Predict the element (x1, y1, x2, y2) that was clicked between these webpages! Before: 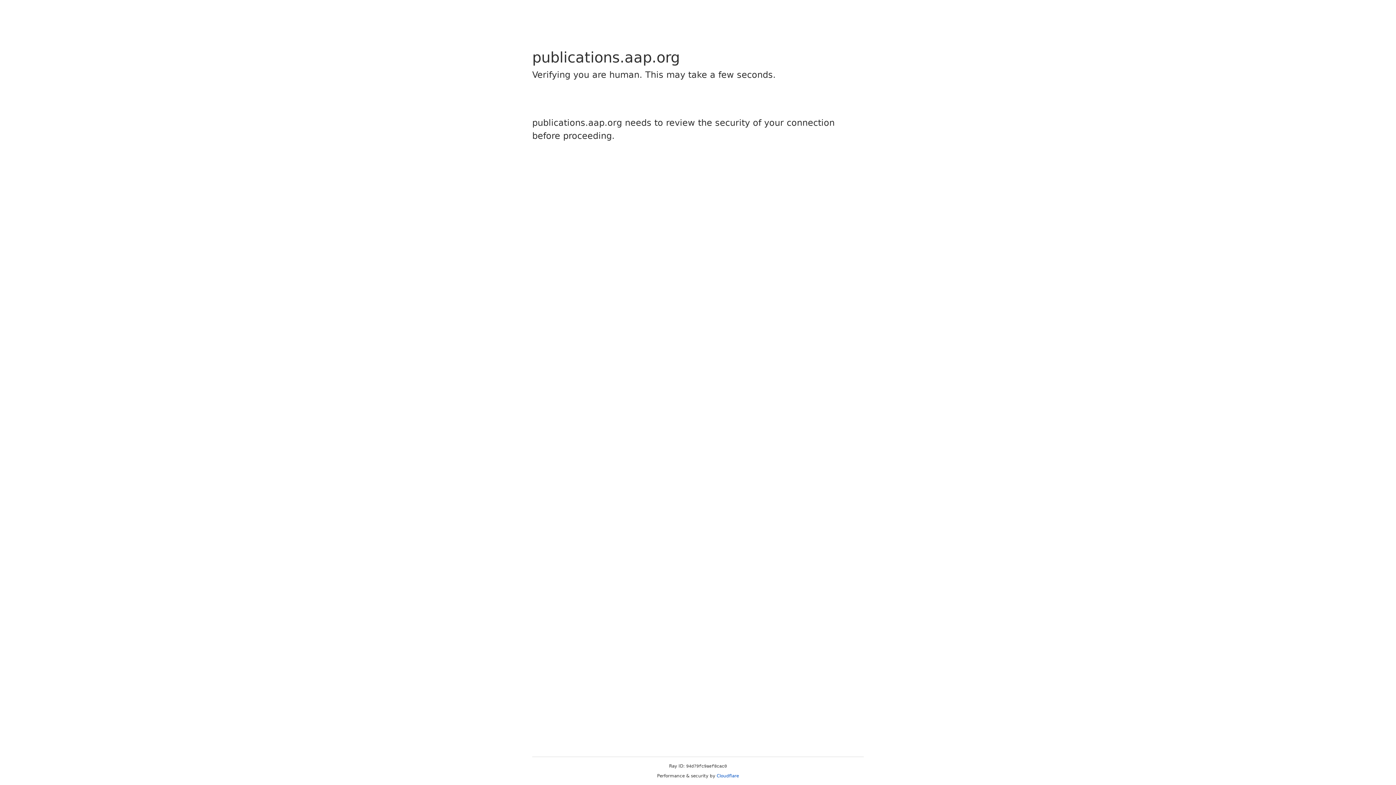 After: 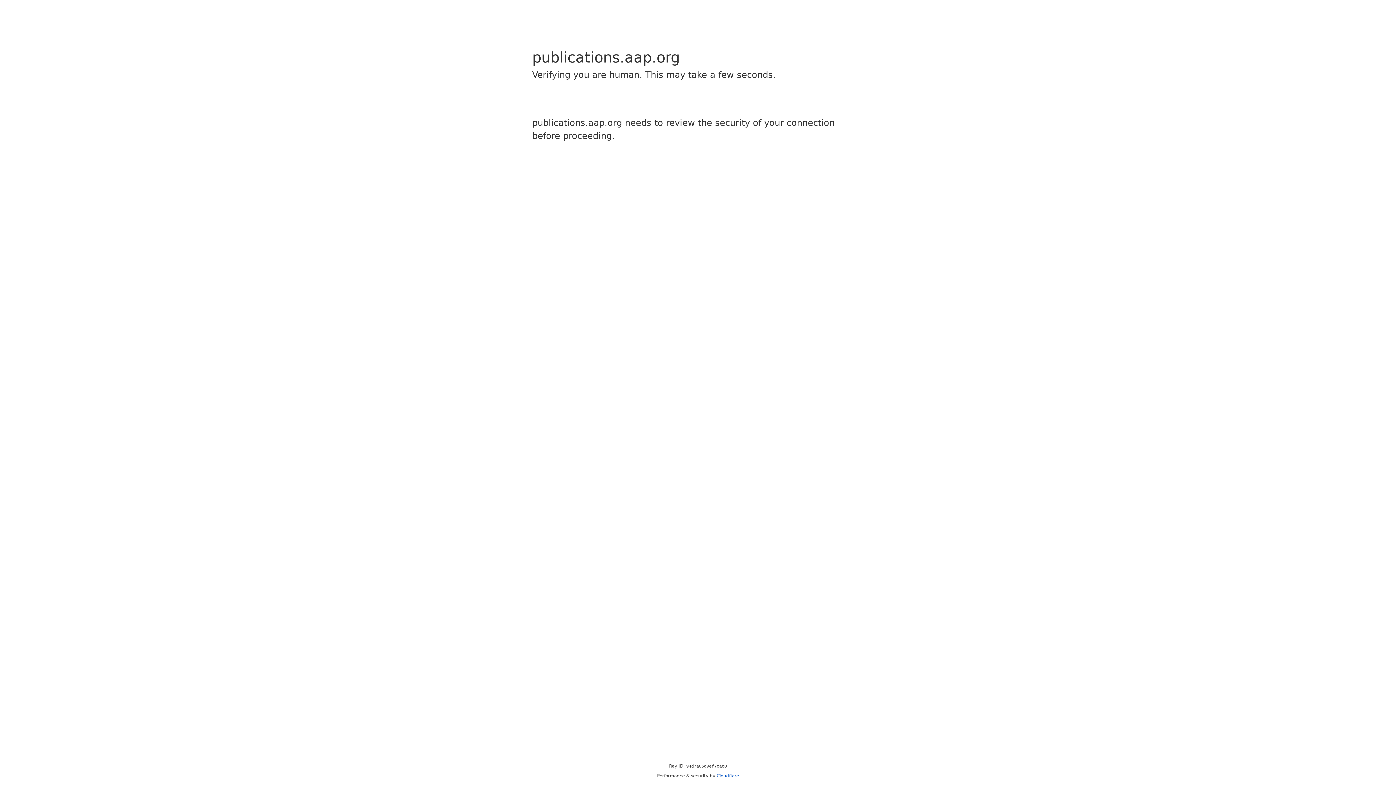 Action: label: Cloudflare bbox: (716, 773, 739, 778)